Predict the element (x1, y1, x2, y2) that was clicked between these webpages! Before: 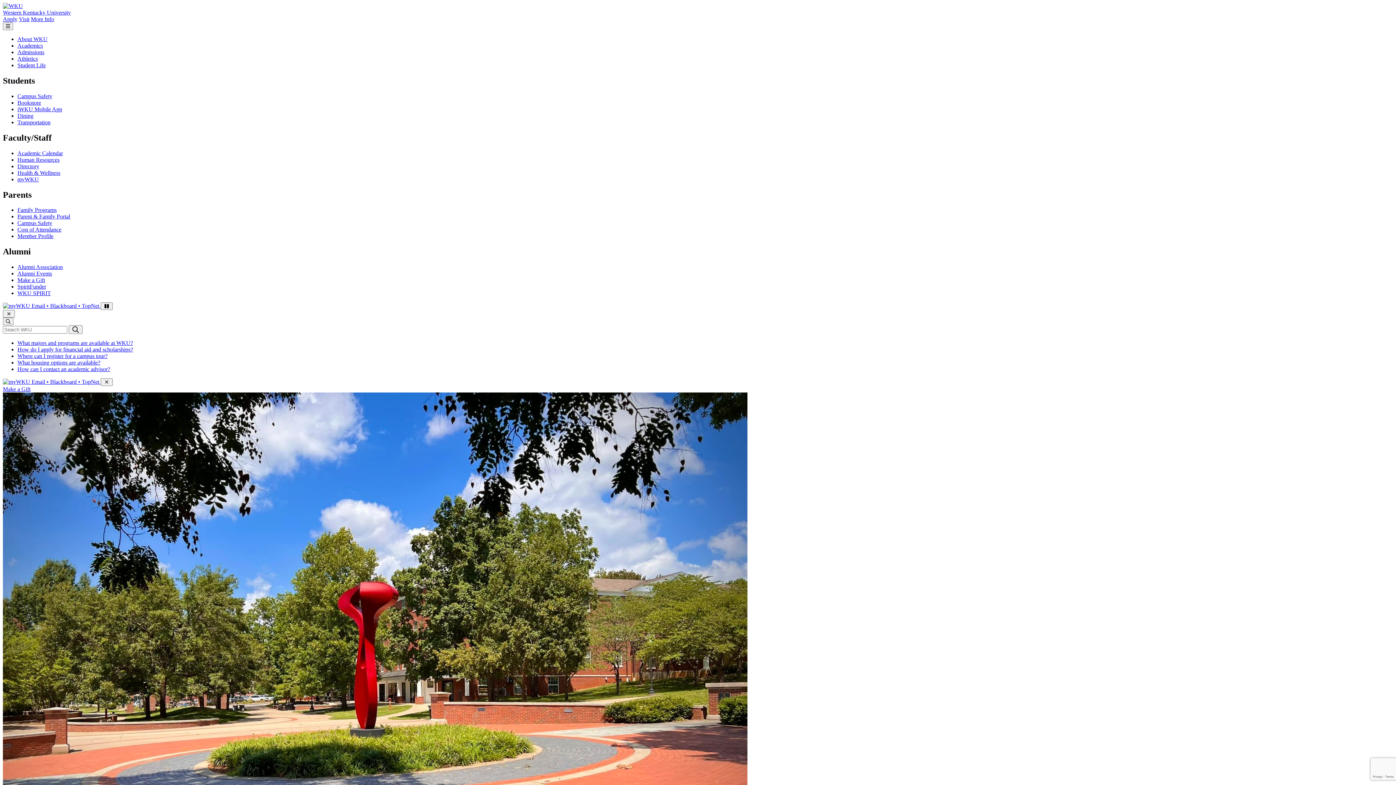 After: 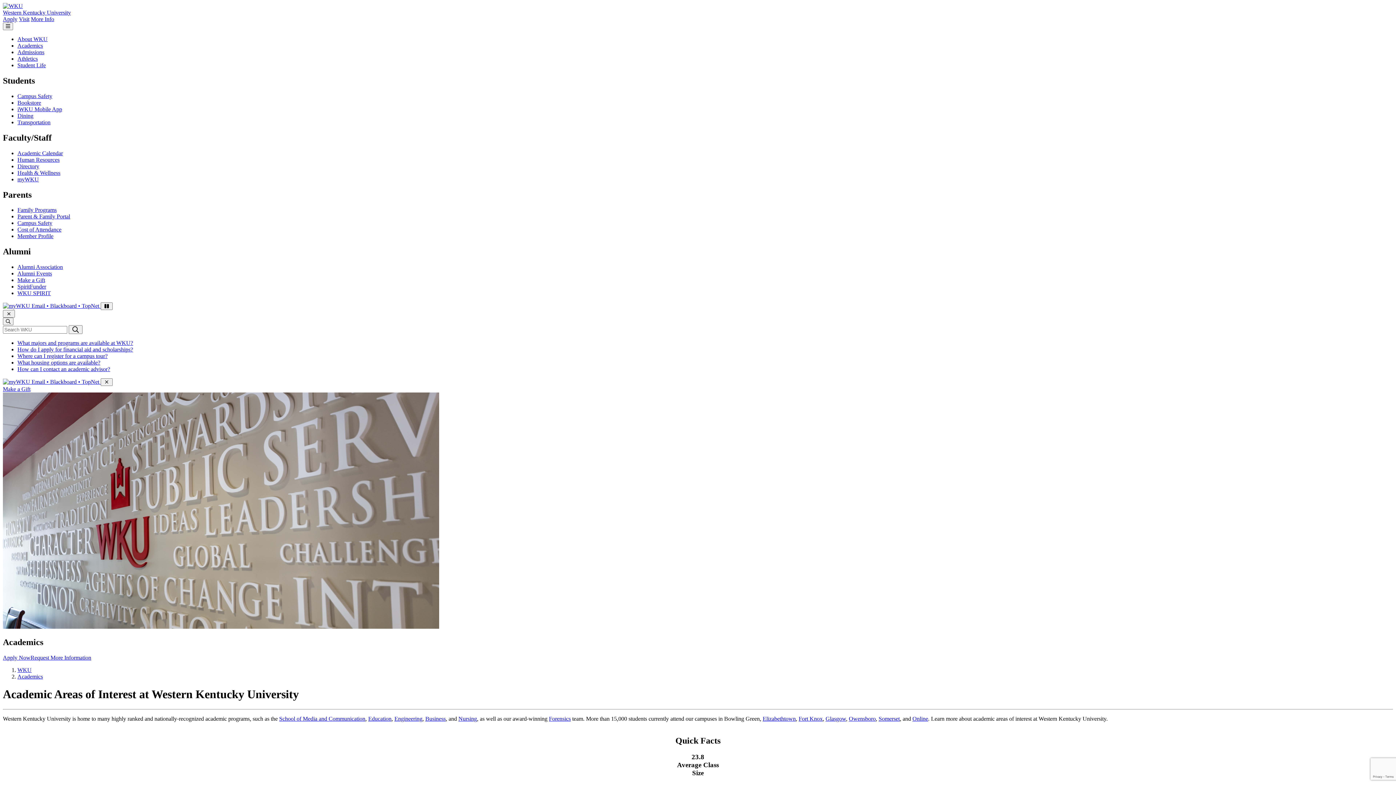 Action: bbox: (17, 42, 42, 48) label: Academics